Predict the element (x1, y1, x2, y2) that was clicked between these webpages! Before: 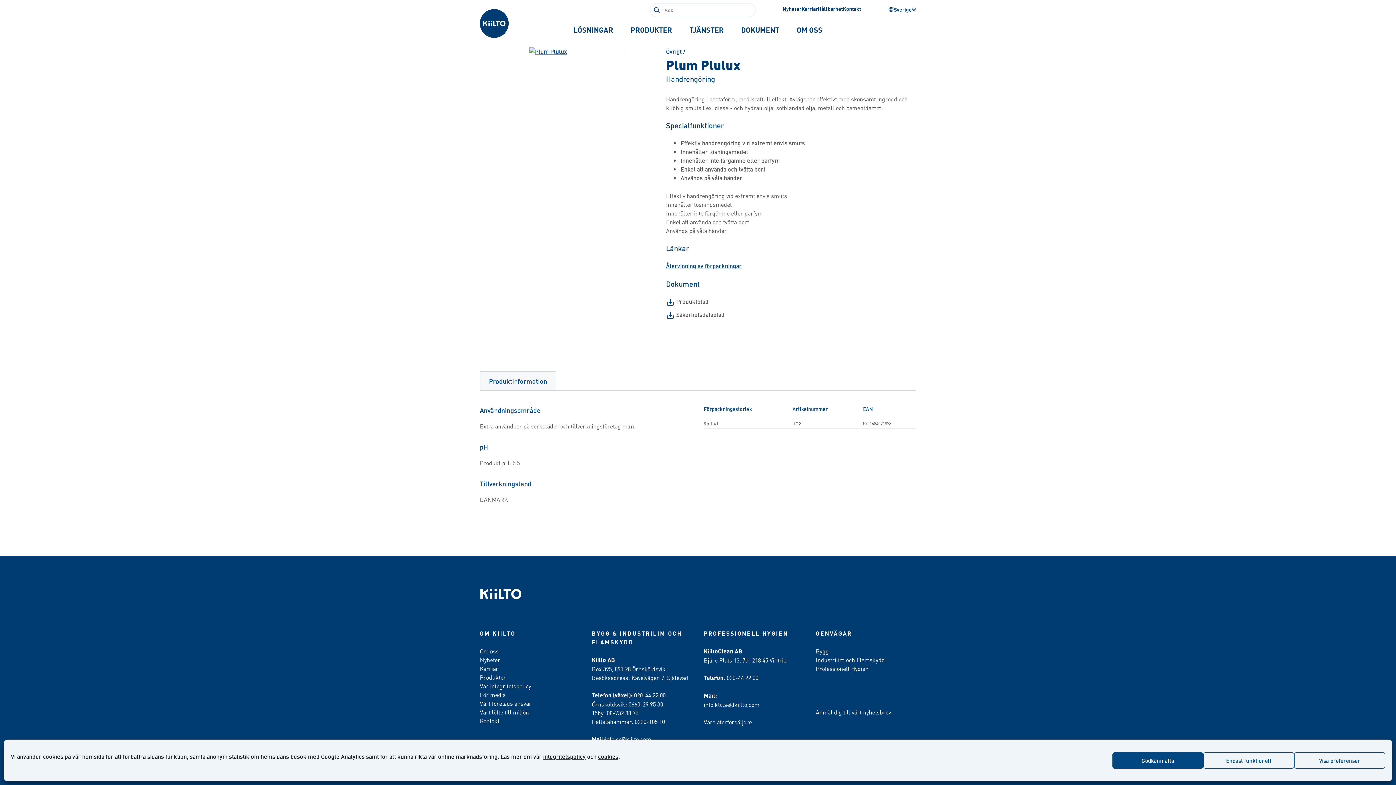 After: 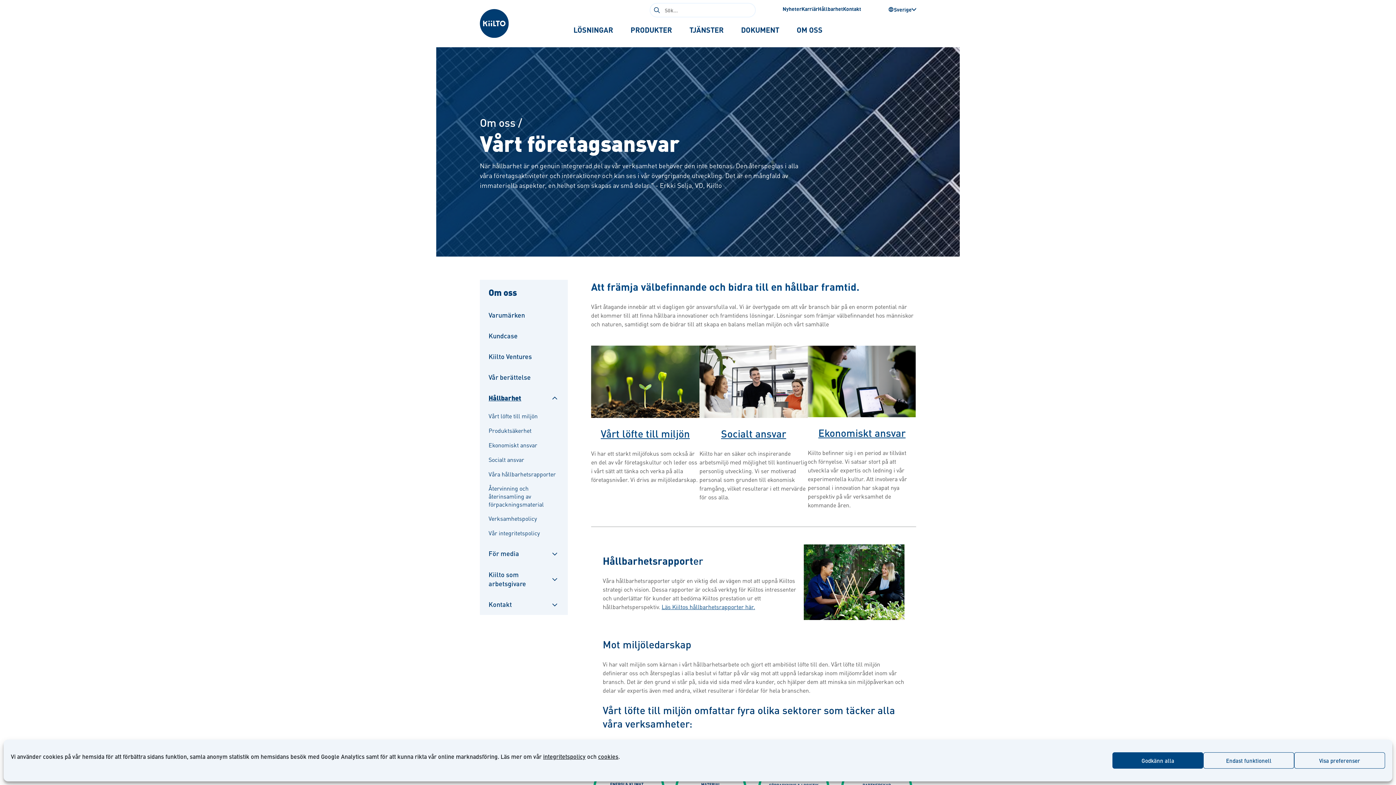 Action: bbox: (818, 5, 843, 12) label: Hållbarhet